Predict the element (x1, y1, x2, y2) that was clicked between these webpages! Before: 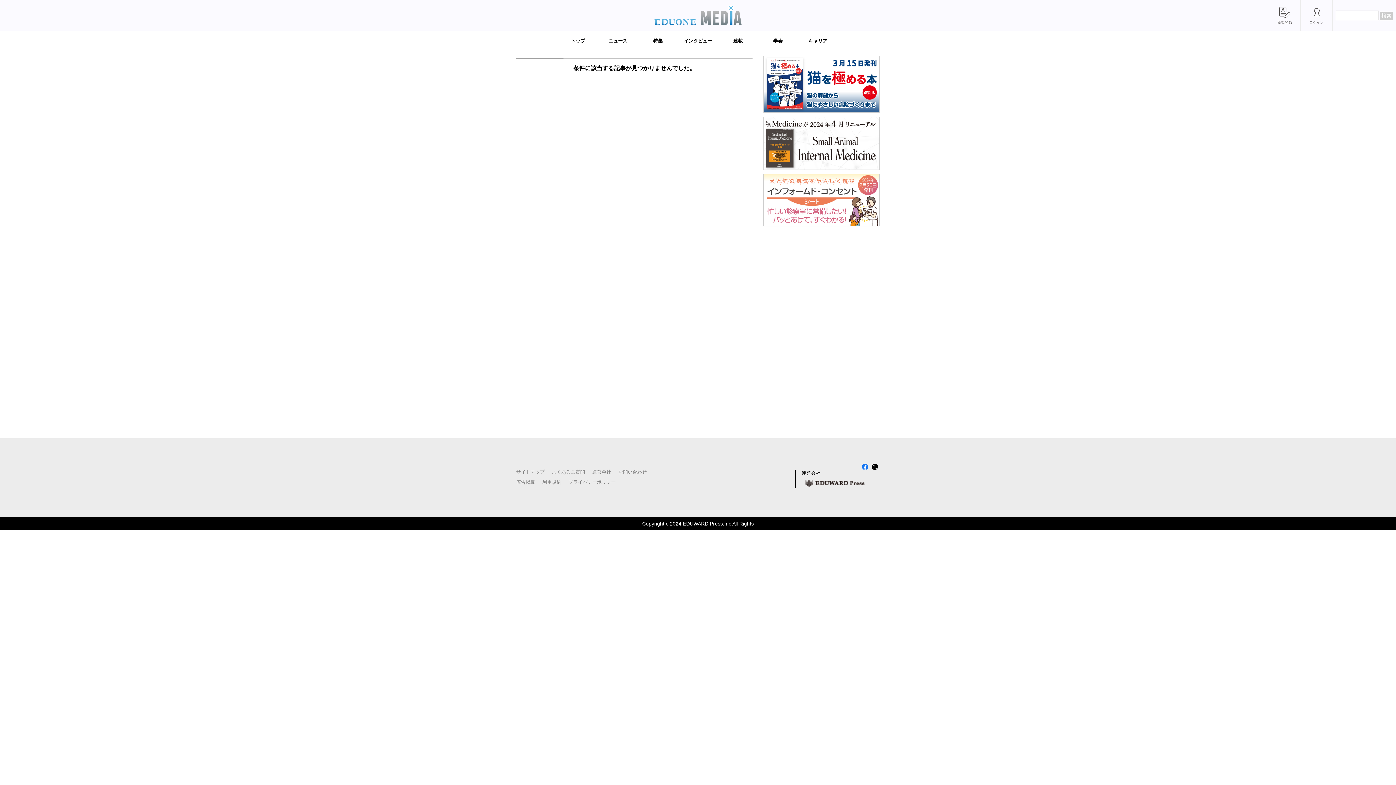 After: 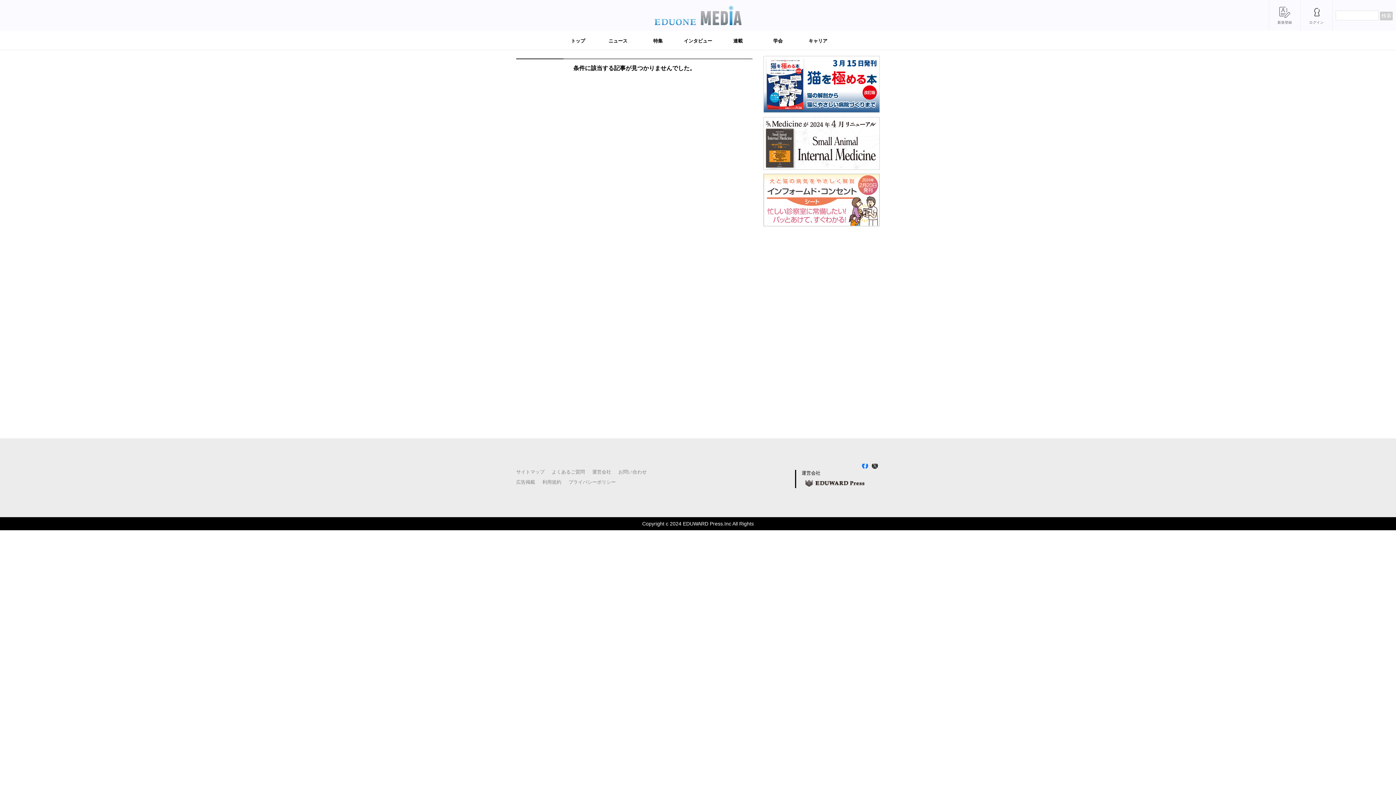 Action: bbox: (872, 465, 878, 471)